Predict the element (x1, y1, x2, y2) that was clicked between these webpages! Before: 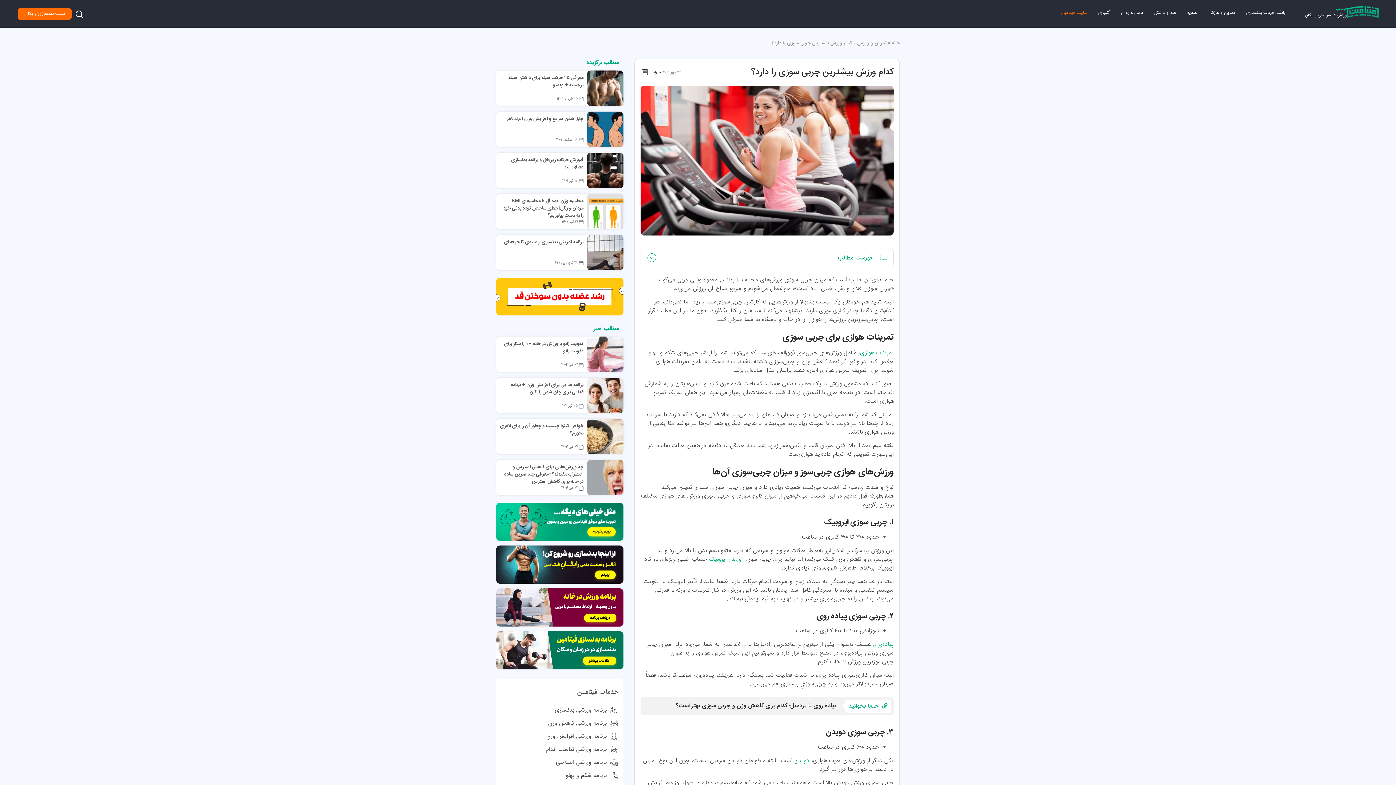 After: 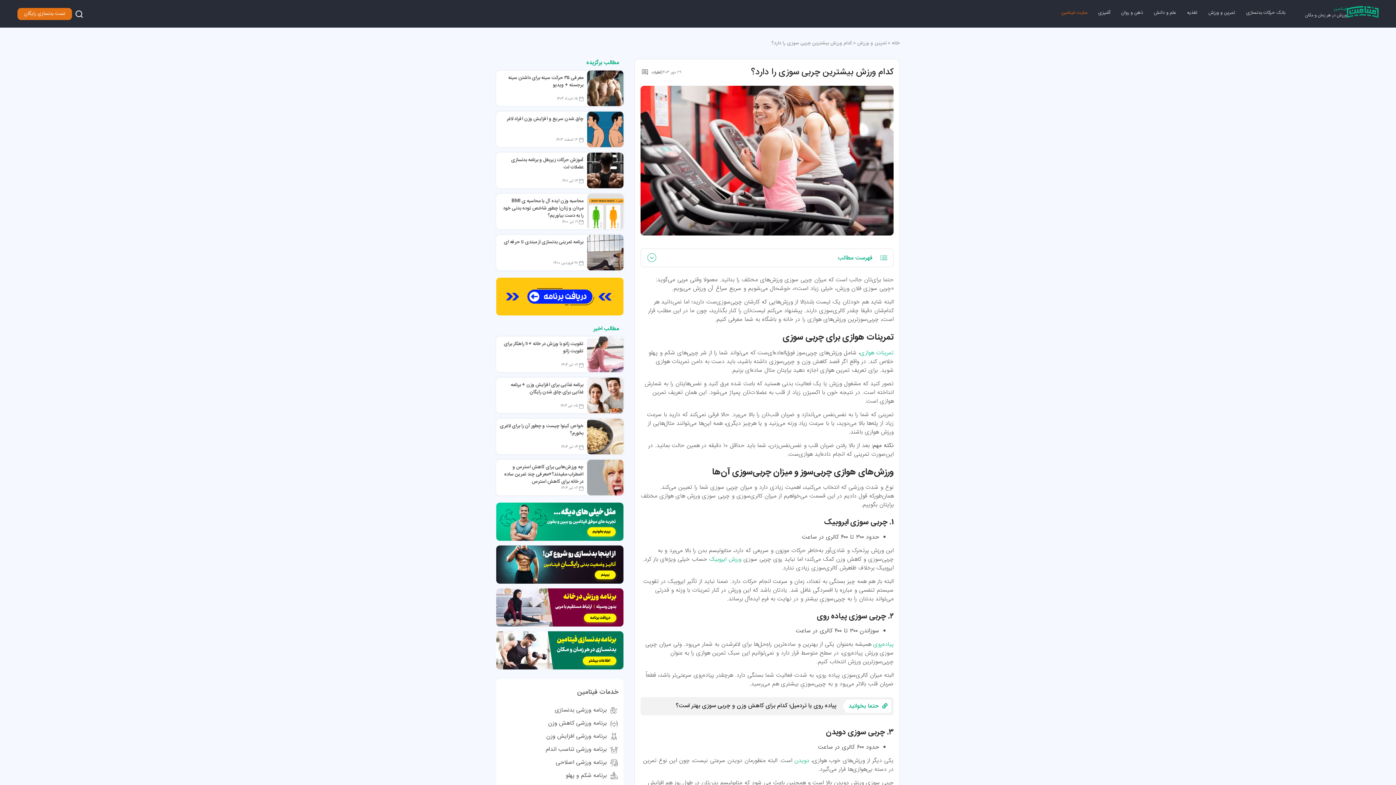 Action: label: تست بدنسازی رایگان bbox: (17, 7, 72, 19)